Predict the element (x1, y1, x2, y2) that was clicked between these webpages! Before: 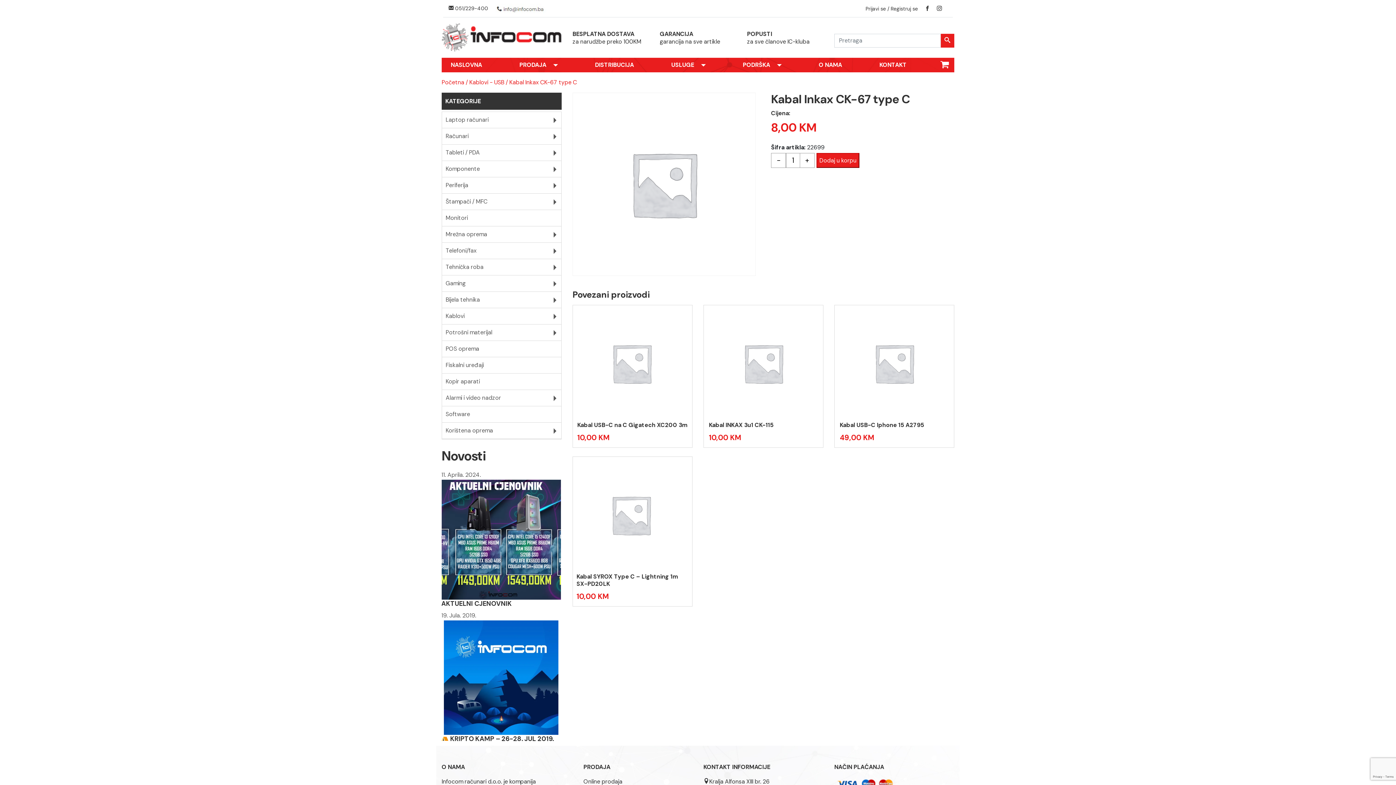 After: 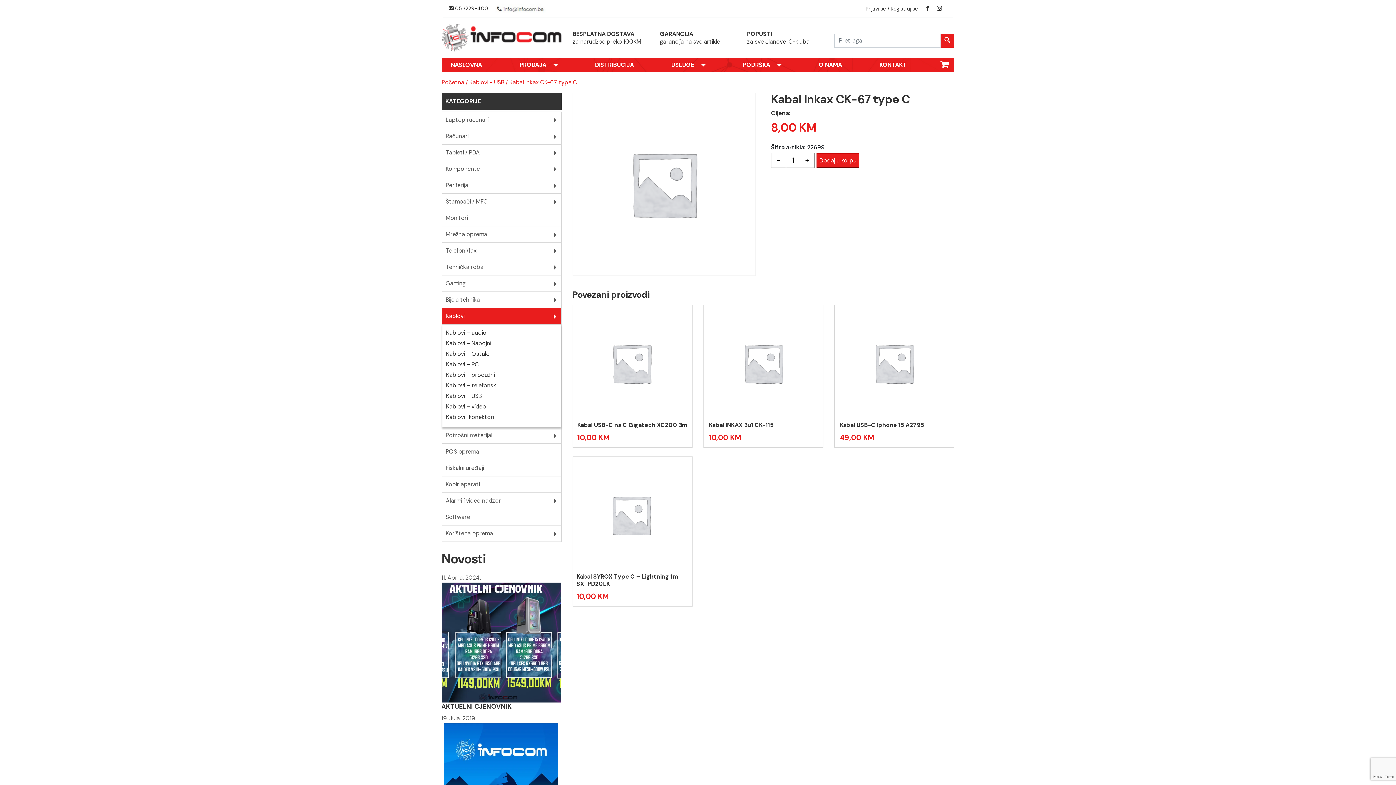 Action: label: Kablovi bbox: (442, 308, 561, 324)